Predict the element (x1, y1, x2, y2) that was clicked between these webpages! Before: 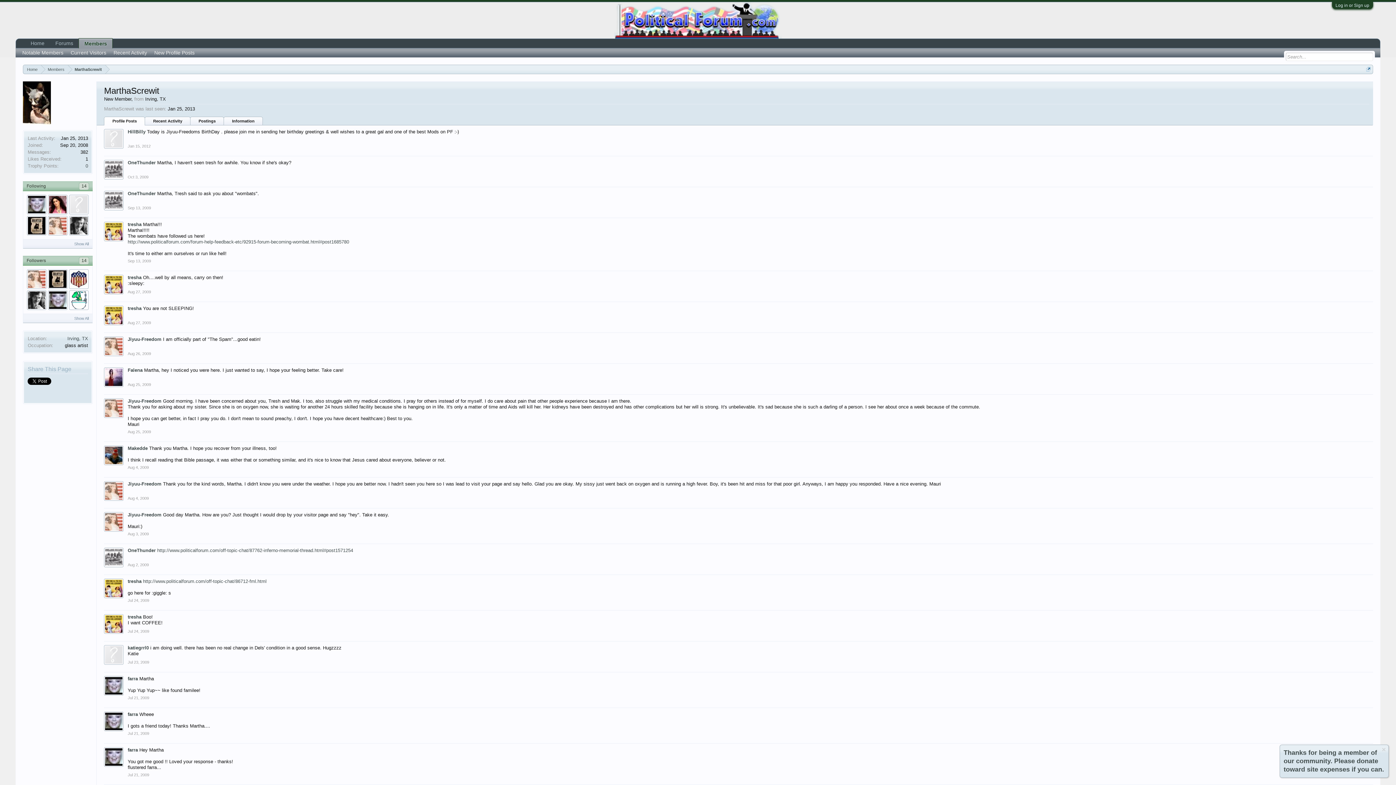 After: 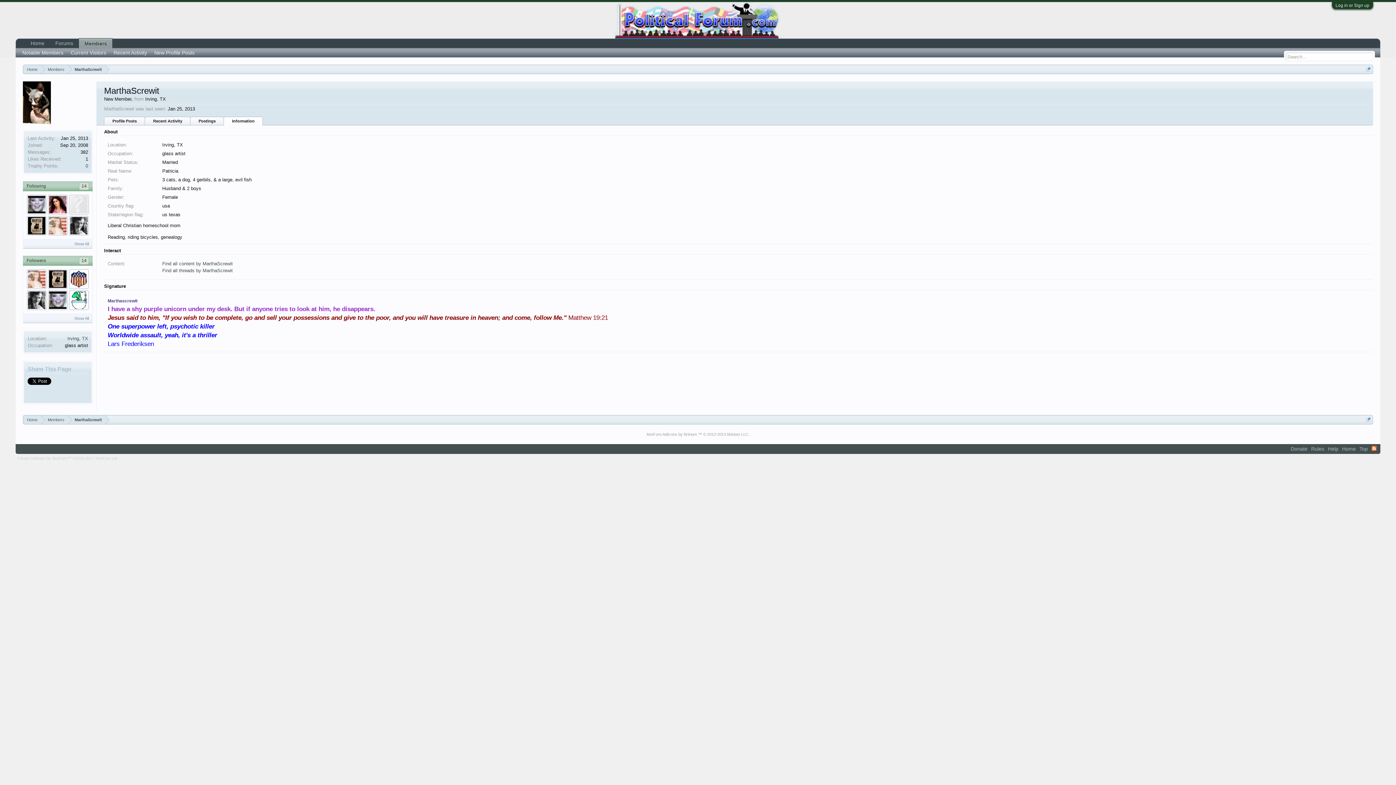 Action: label: Information bbox: (223, 116, 263, 125)